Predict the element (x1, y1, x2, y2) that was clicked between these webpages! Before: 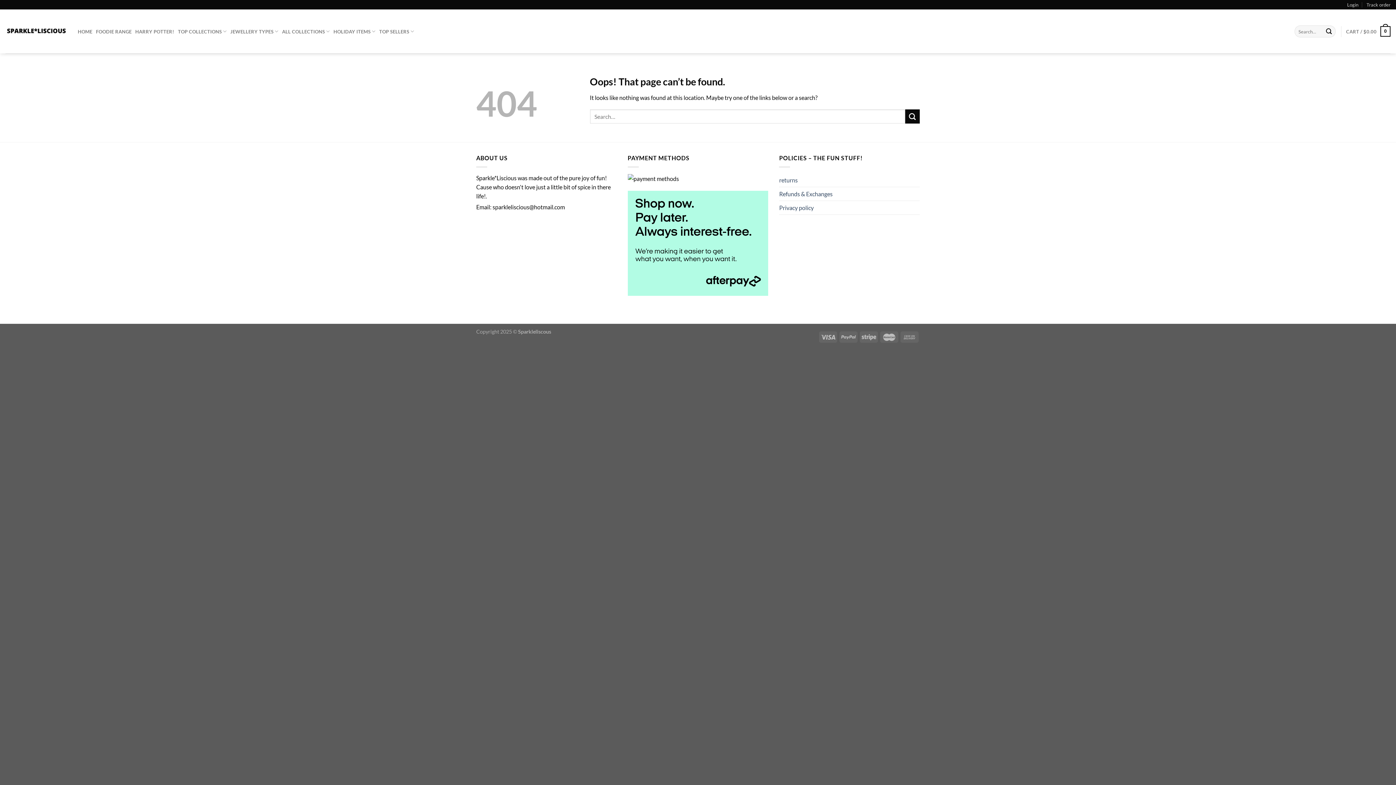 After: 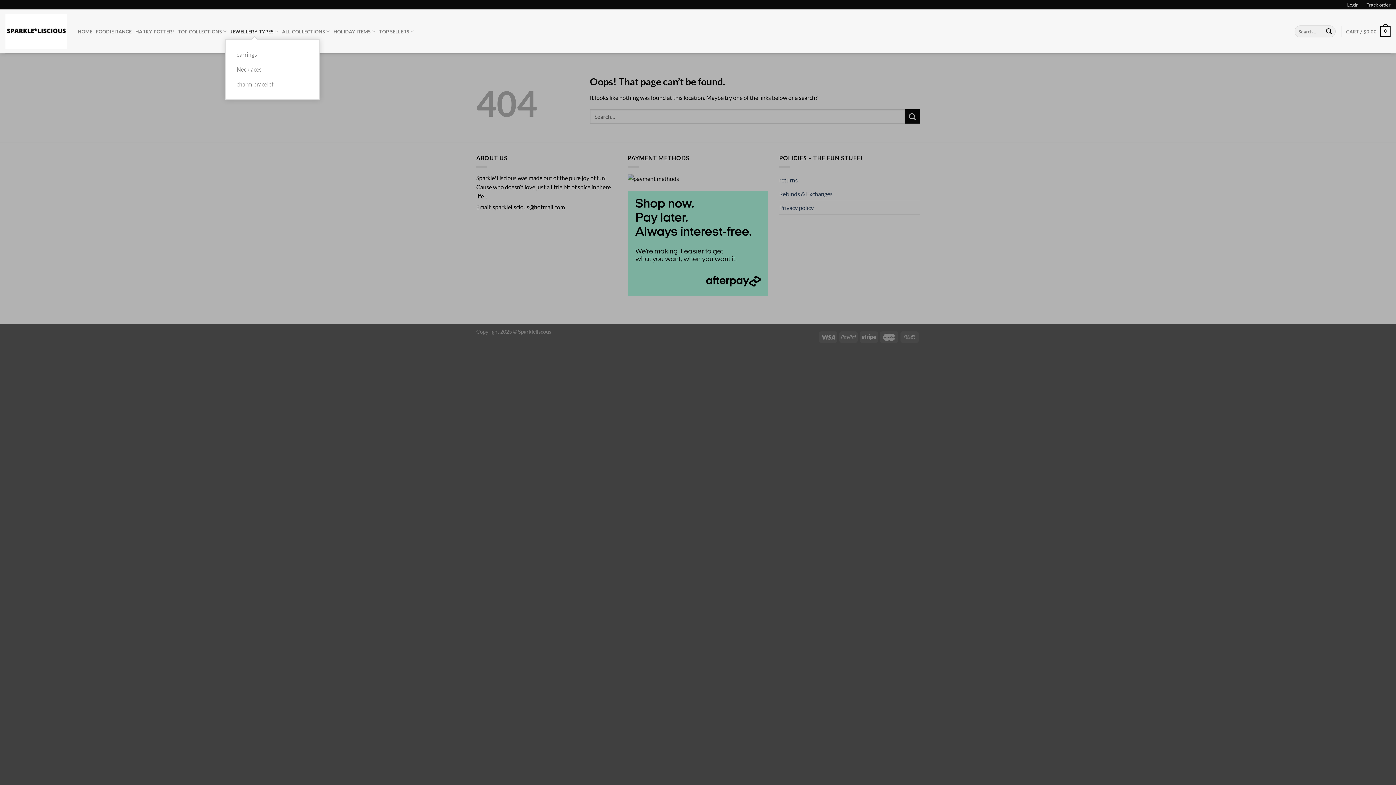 Action: bbox: (230, 23, 278, 39) label: JEWELLERY TYPES